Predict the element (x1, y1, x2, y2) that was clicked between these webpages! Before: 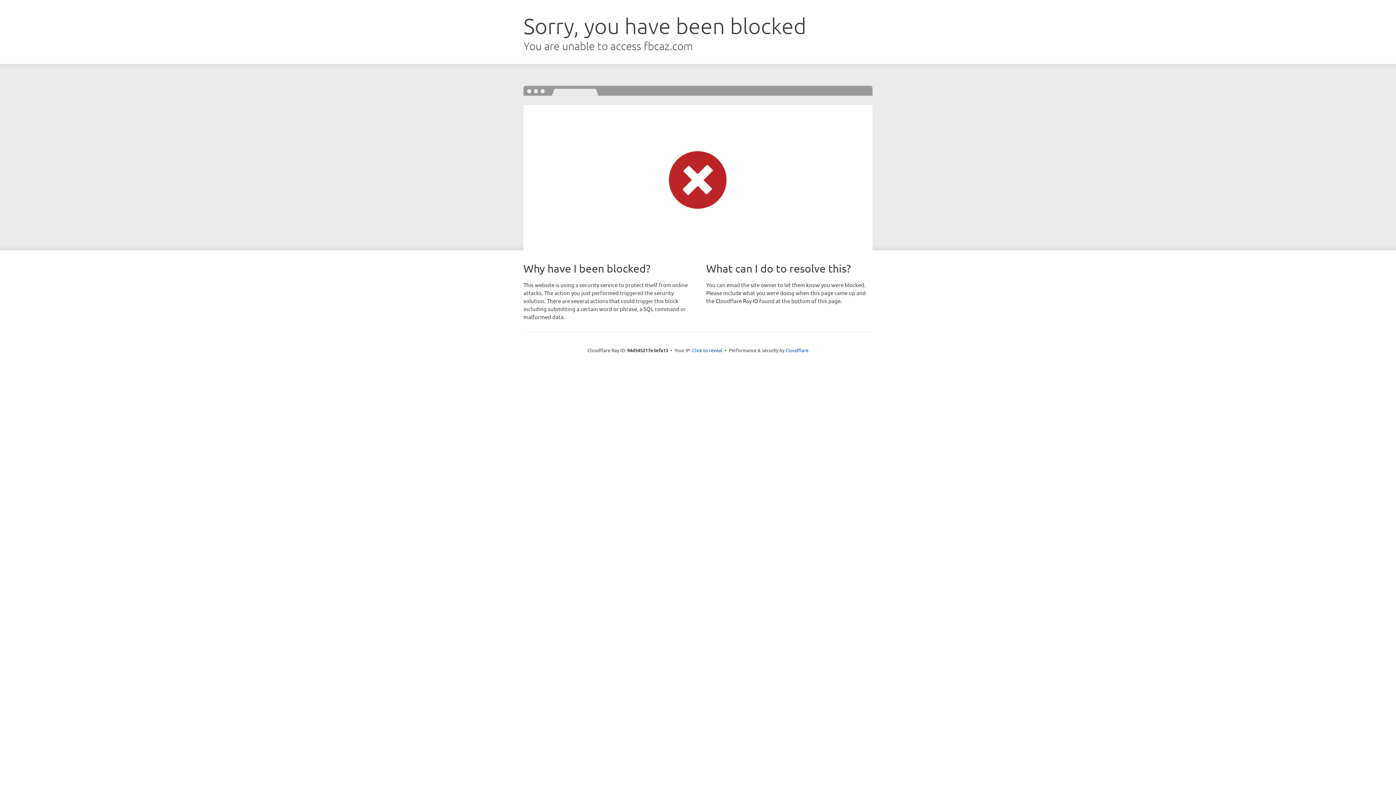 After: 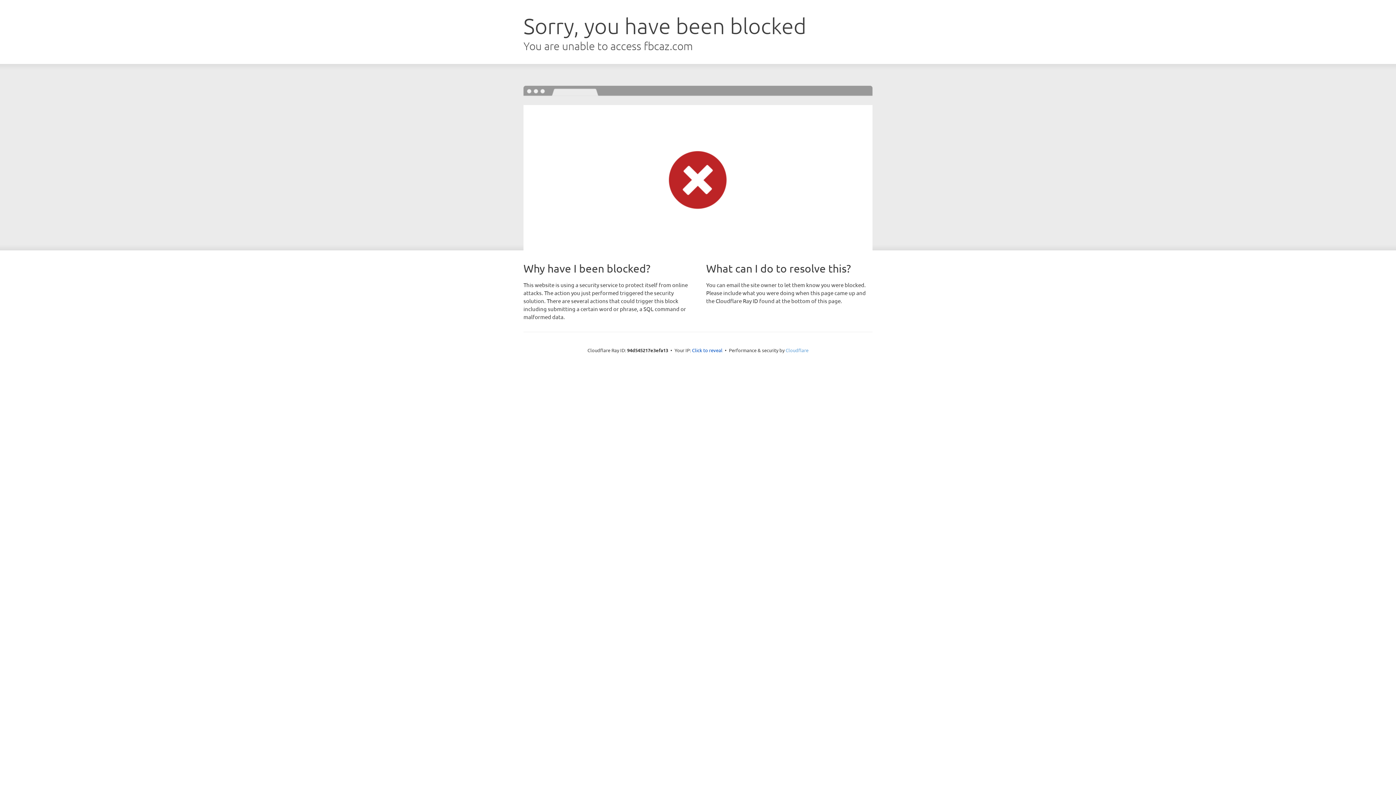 Action: label: Cloudflare bbox: (785, 347, 808, 353)